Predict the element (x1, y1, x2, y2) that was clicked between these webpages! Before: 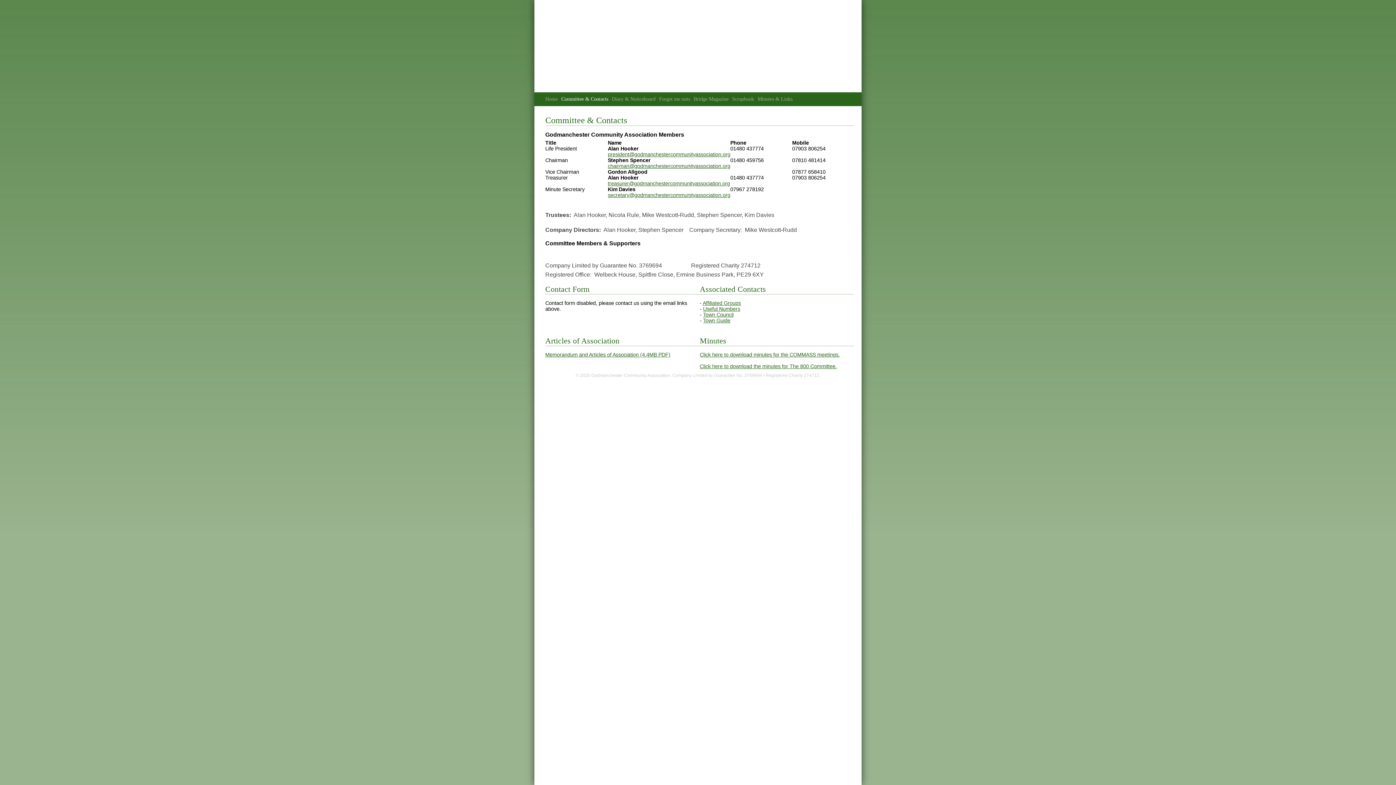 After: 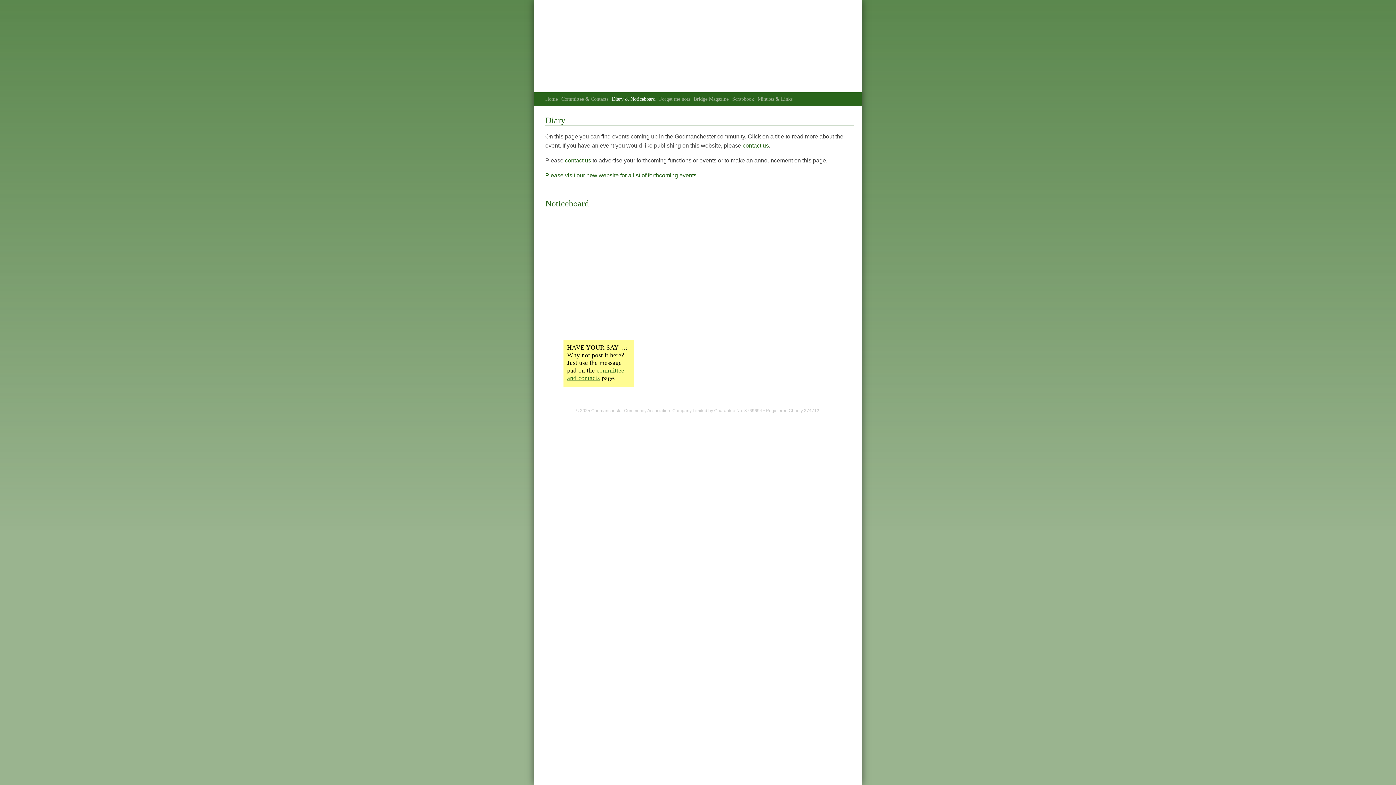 Action: label: Diary & Noticeboard bbox: (612, 96, 659, 102)